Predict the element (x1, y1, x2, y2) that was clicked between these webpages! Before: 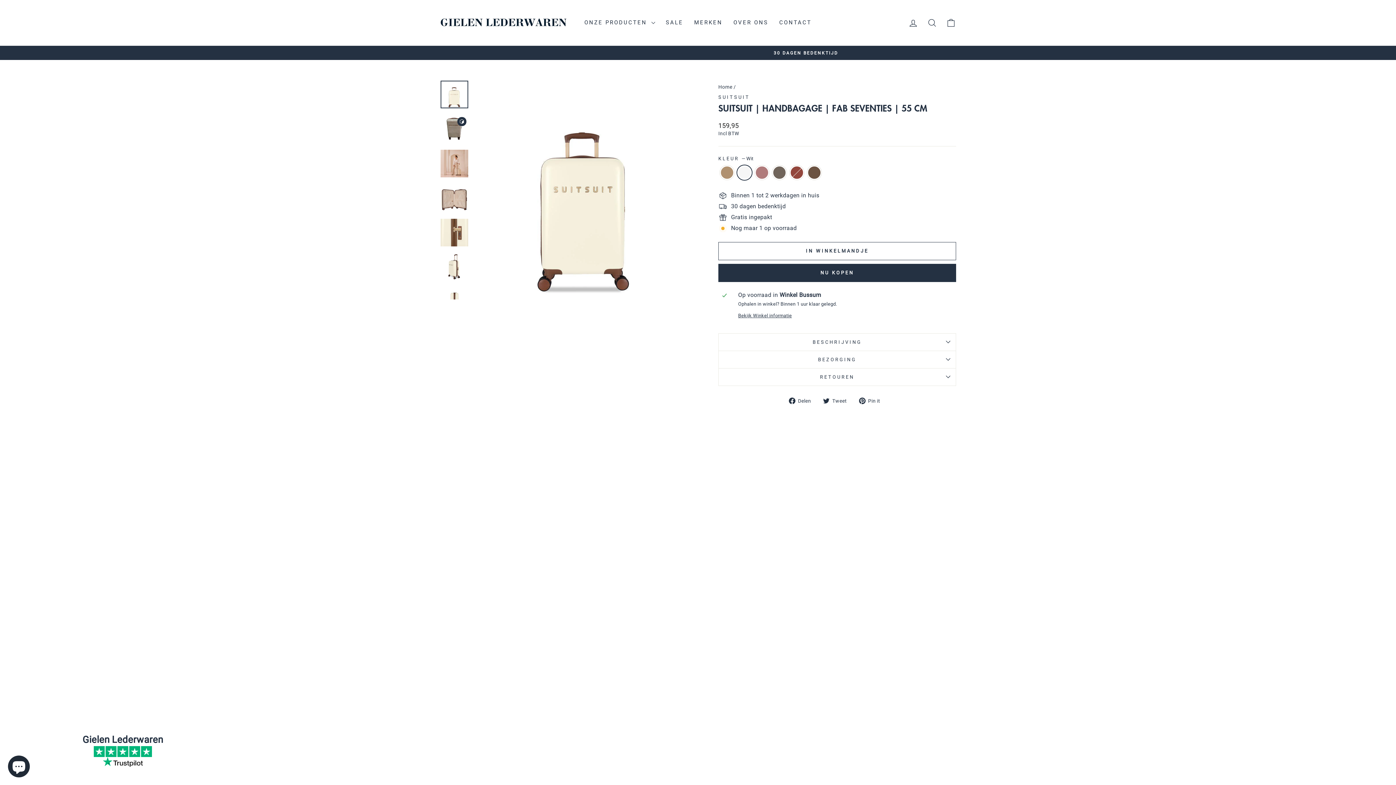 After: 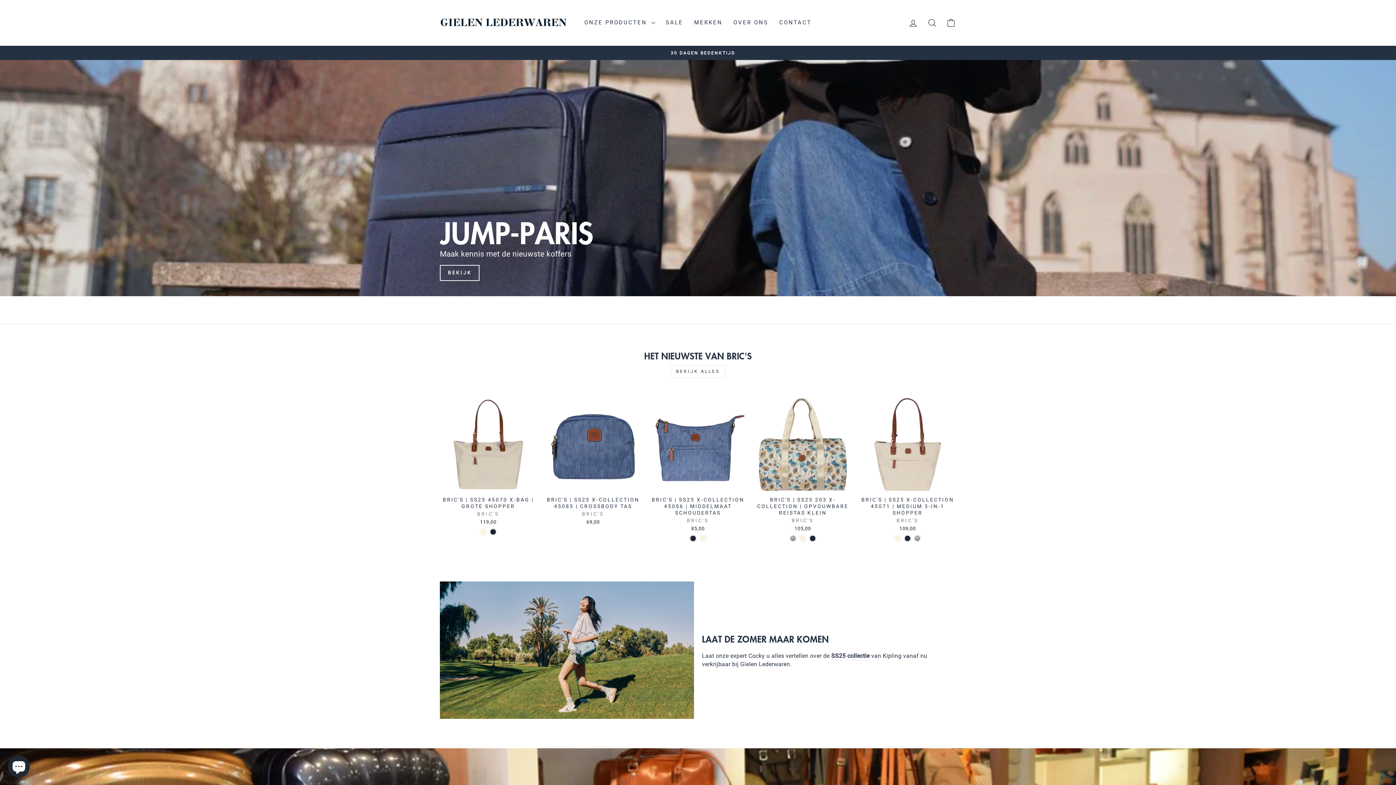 Action: label: Home bbox: (718, 84, 732, 89)